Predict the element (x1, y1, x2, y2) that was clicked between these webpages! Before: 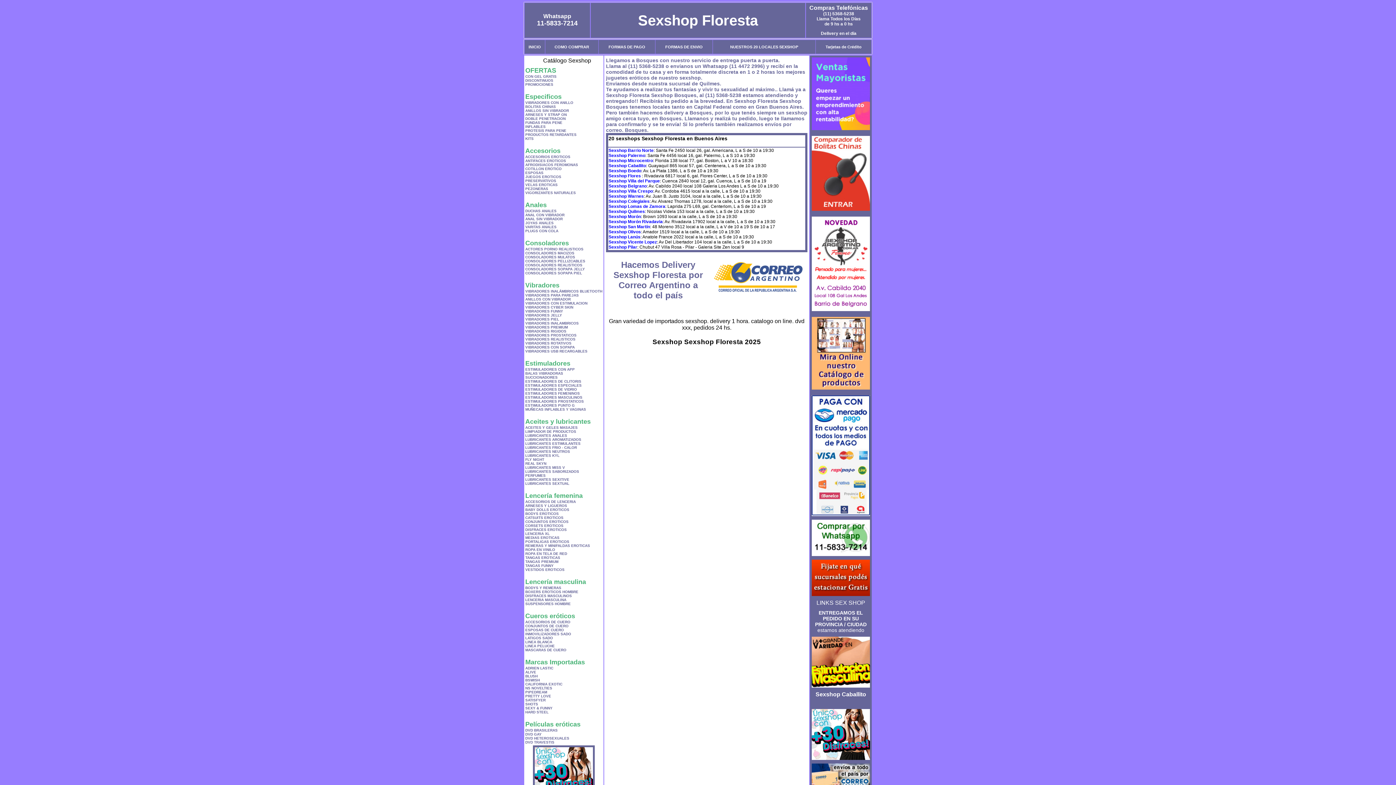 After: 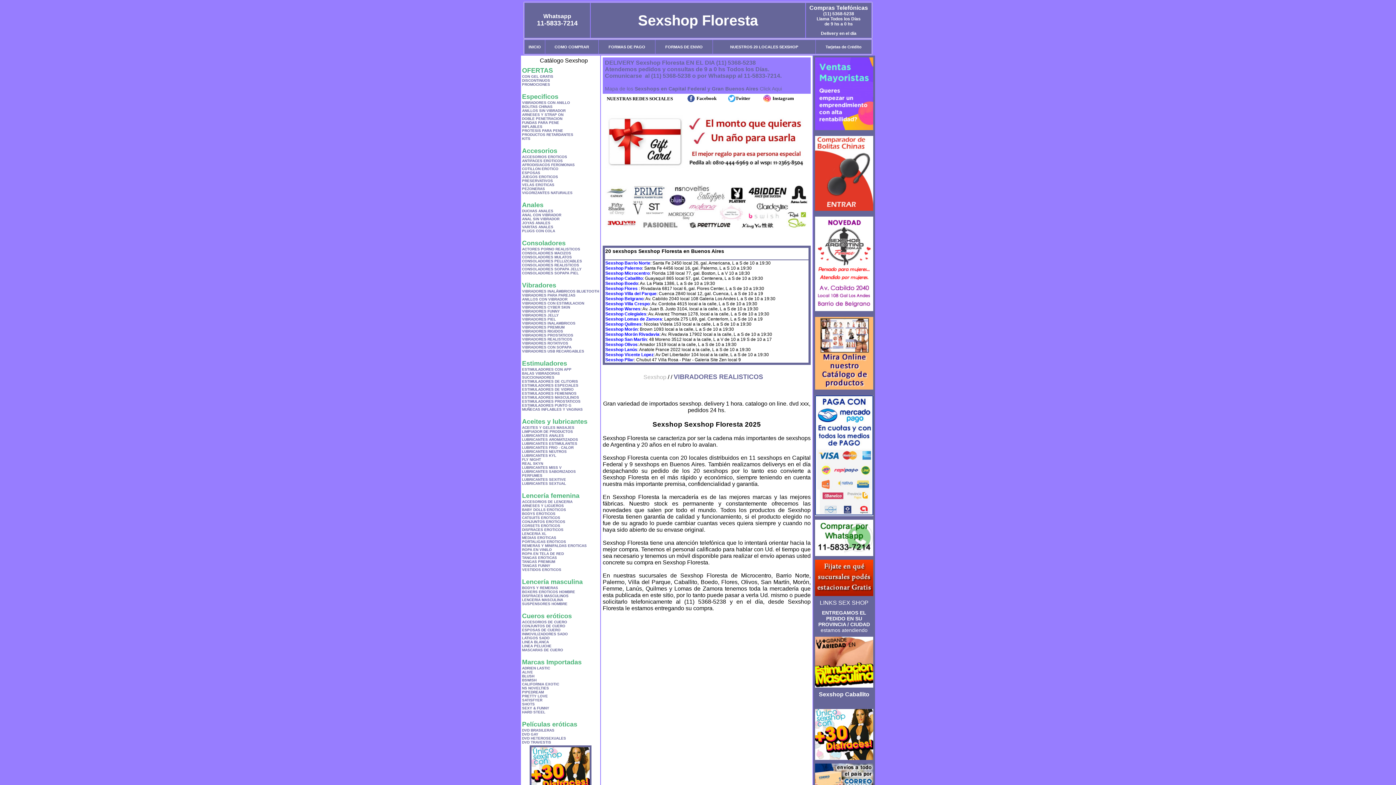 Action: label: VIBRADORES REALISTICOS bbox: (525, 337, 575, 341)